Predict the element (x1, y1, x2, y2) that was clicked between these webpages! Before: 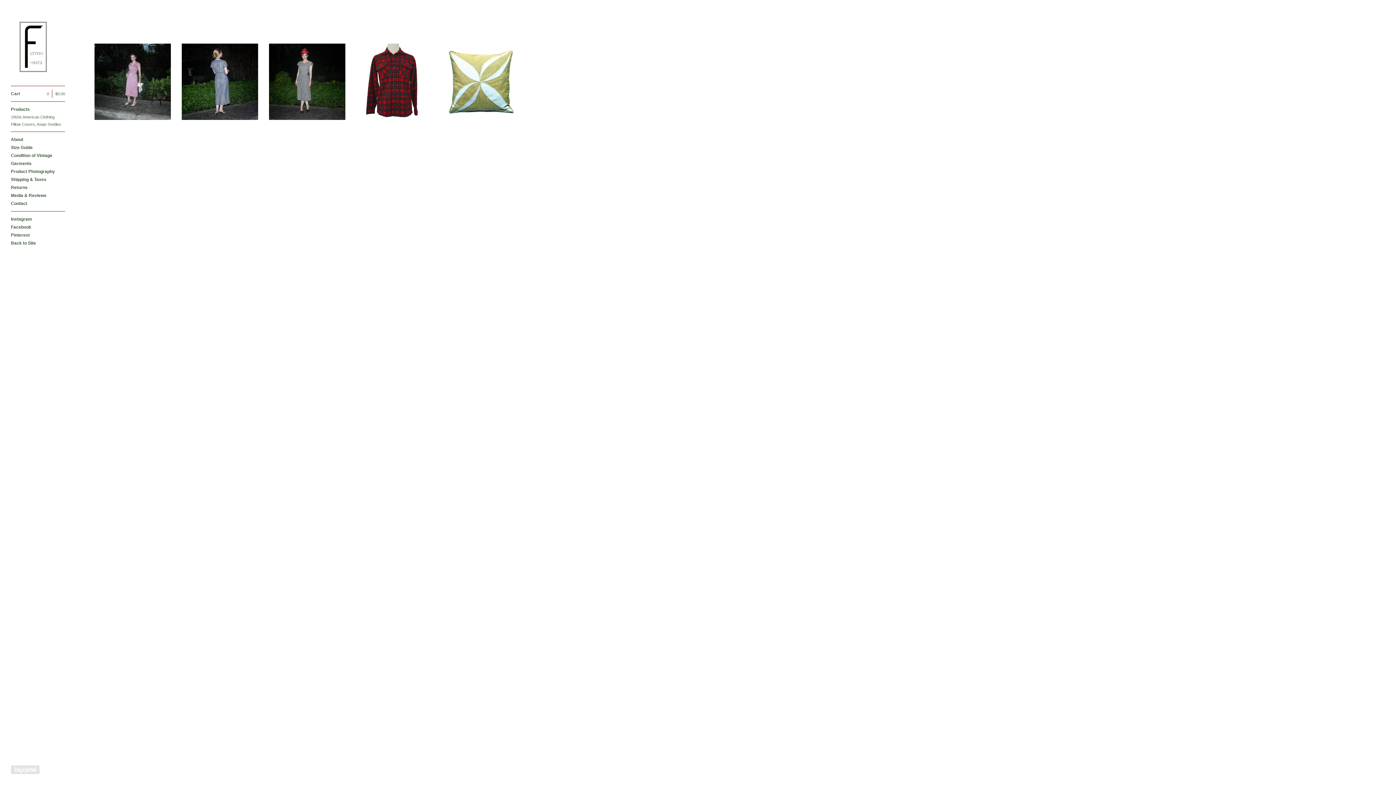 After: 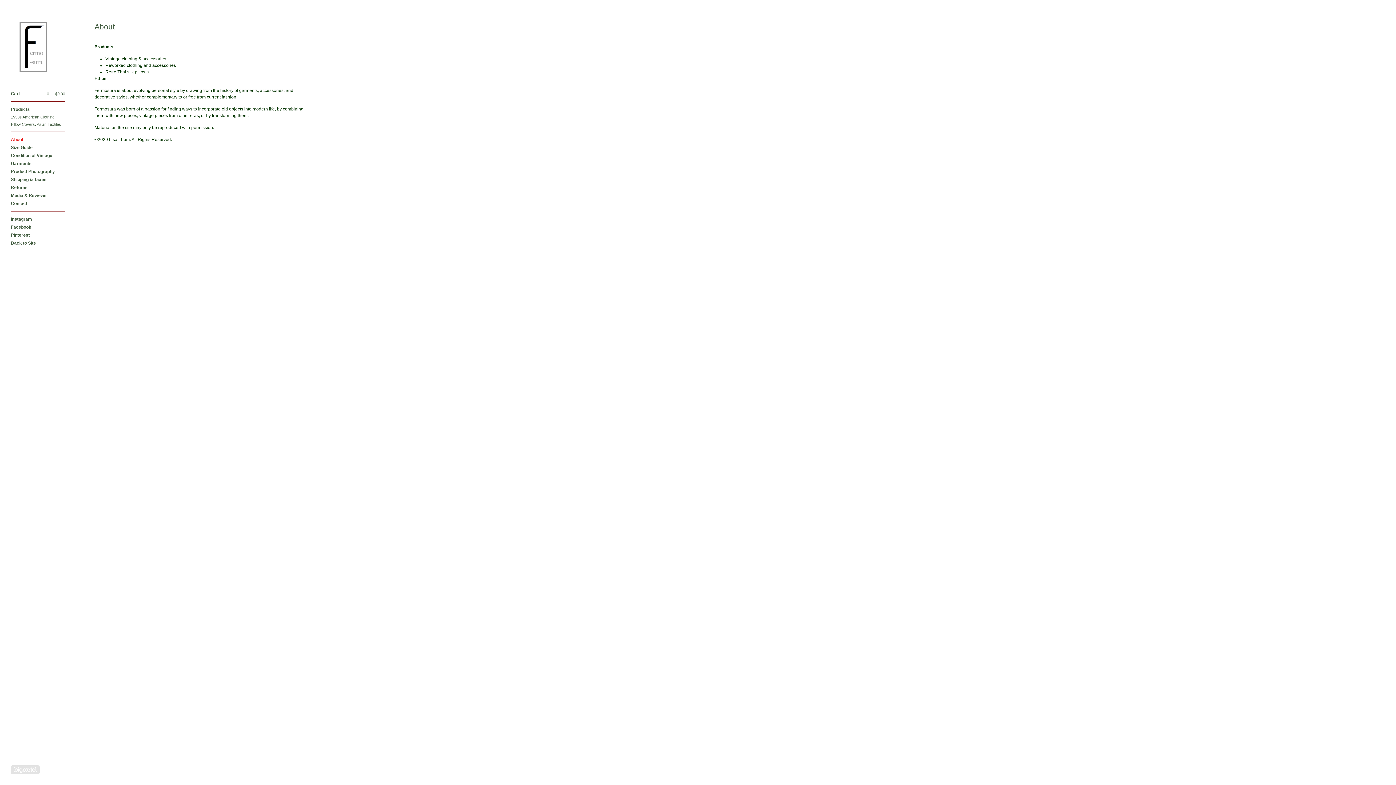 Action: bbox: (10, 135, 65, 143) label: About